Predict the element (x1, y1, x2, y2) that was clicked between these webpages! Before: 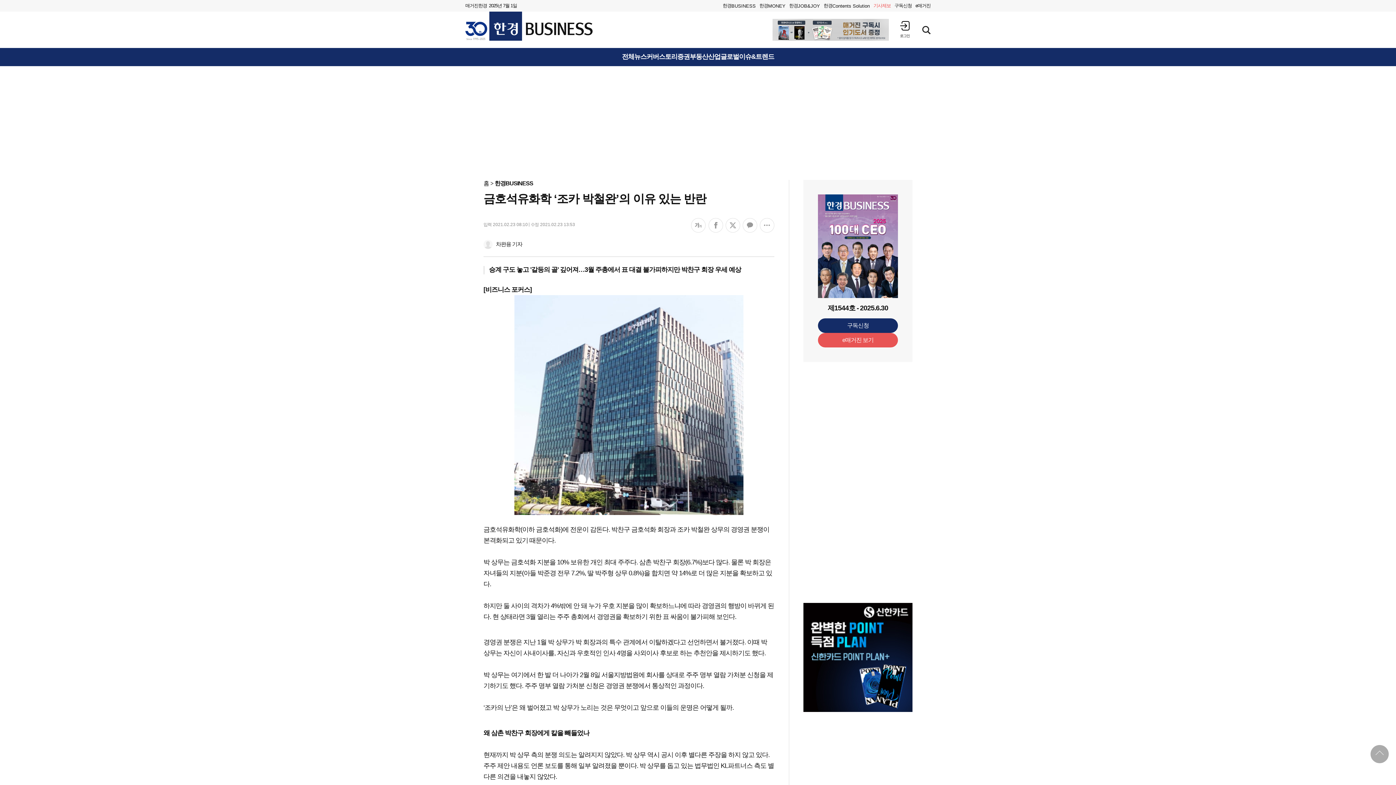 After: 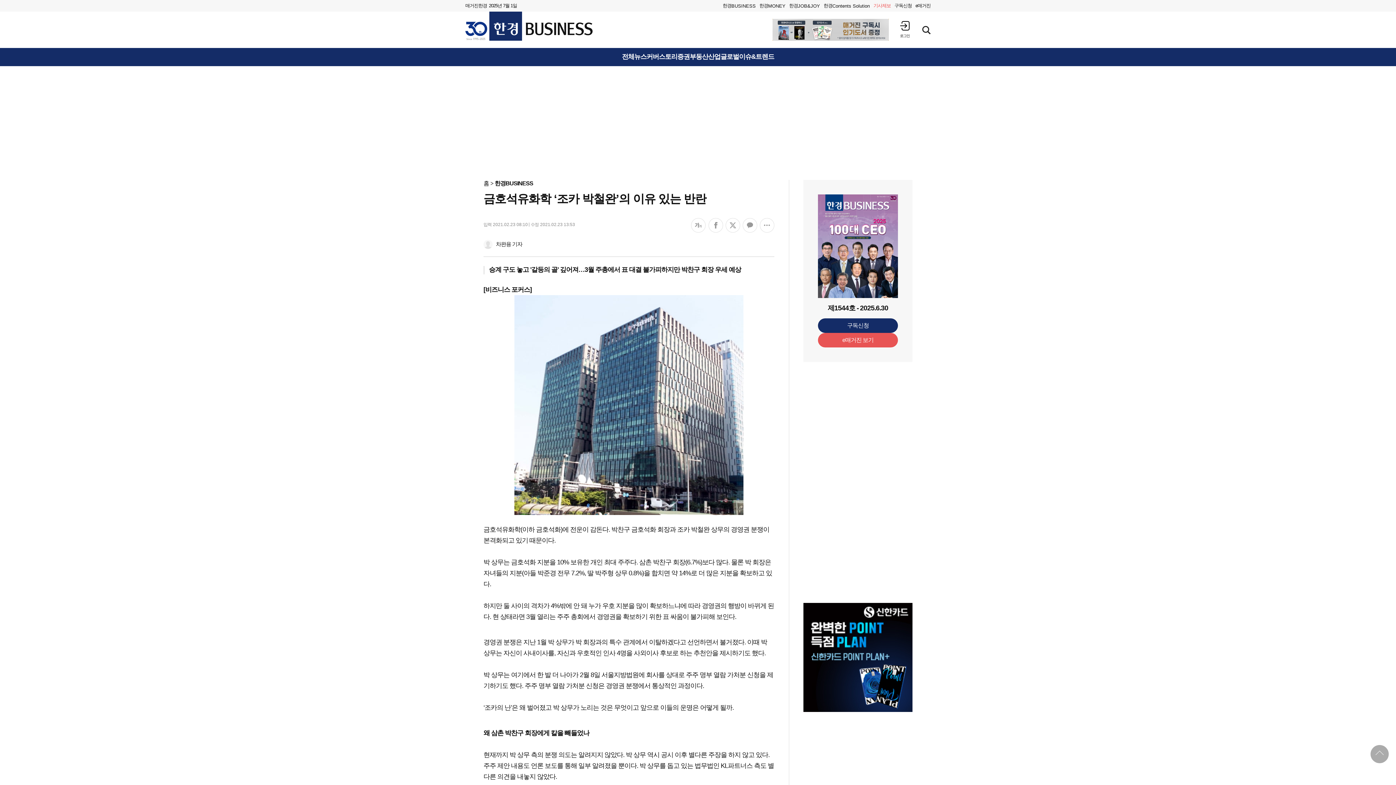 Action: bbox: (772, 18, 889, 40)